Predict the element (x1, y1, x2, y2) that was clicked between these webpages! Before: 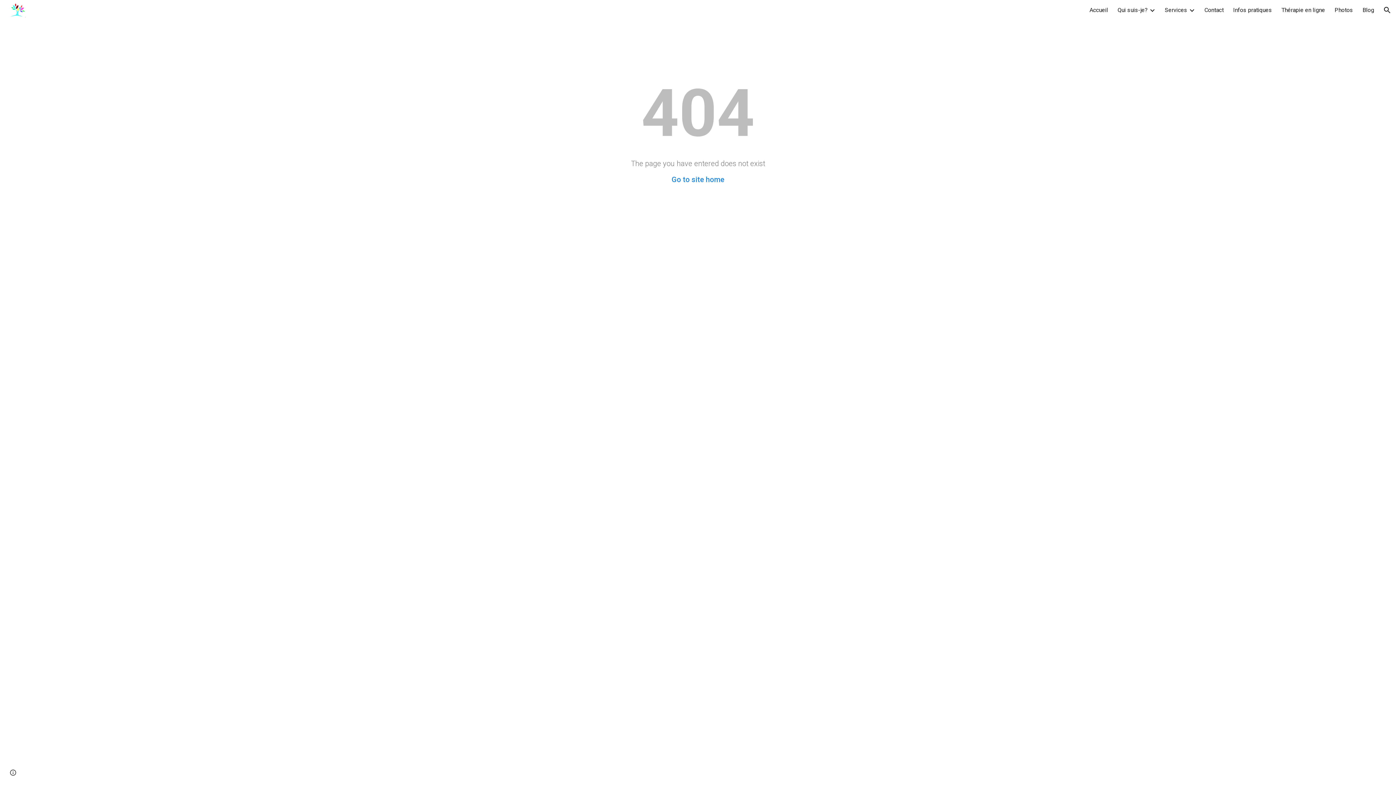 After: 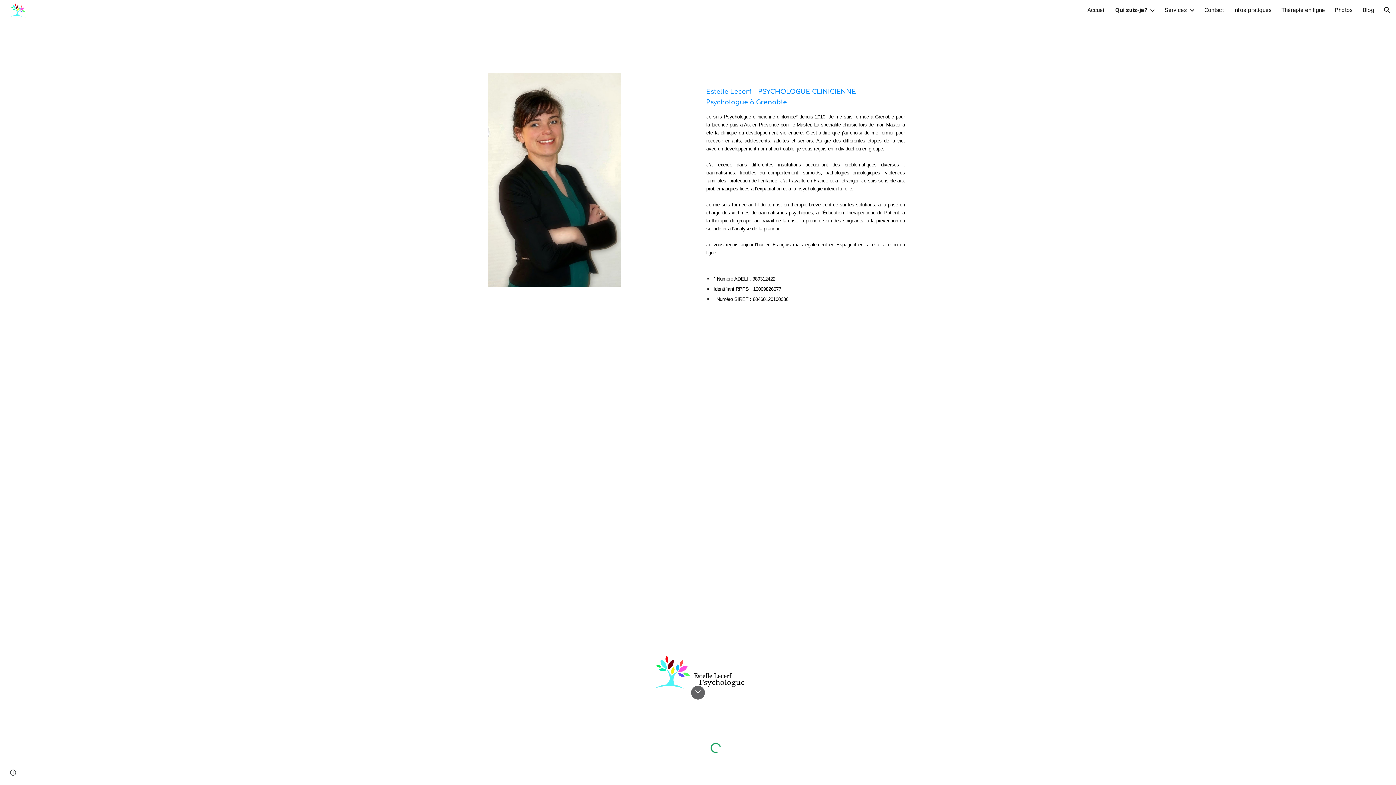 Action: bbox: (1117, 6, 1148, 13) label: Qui suis-je?